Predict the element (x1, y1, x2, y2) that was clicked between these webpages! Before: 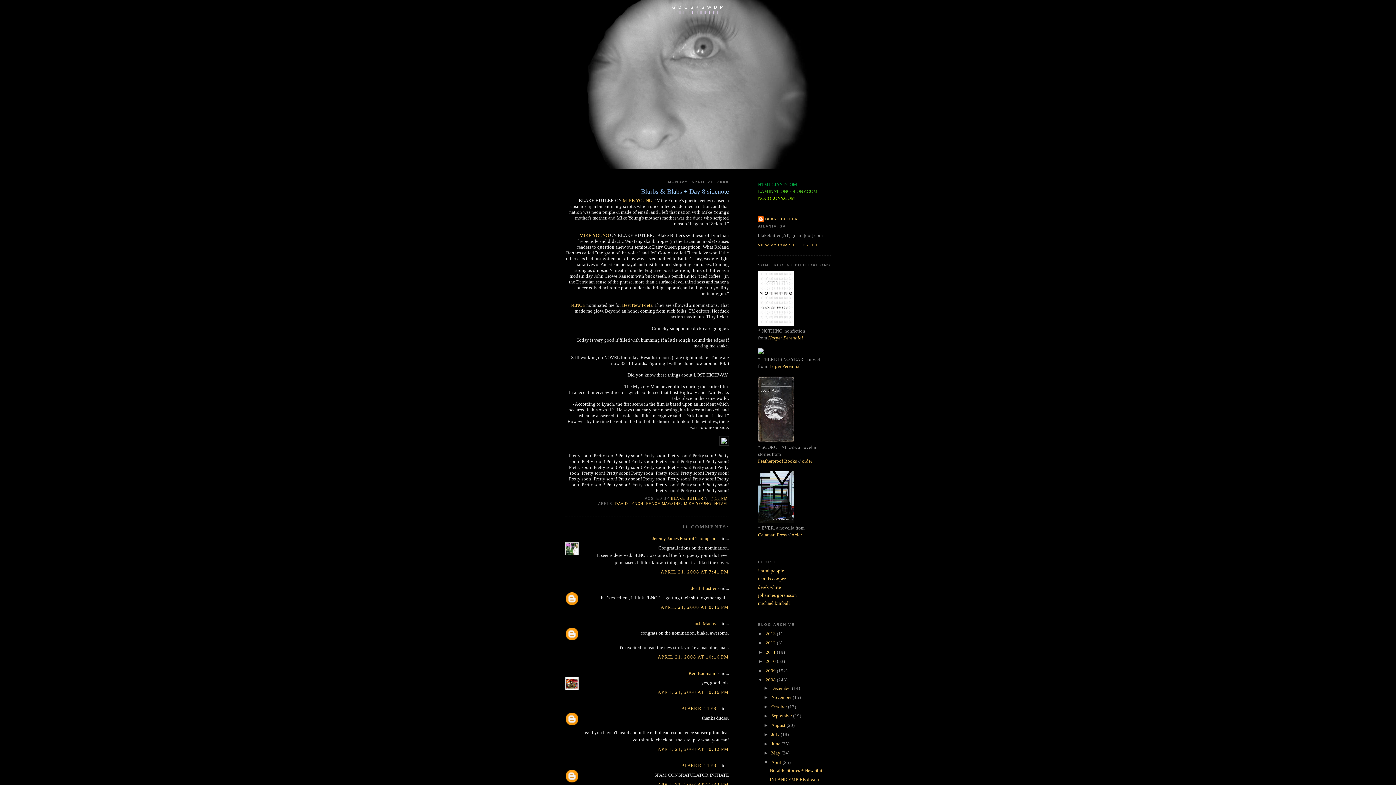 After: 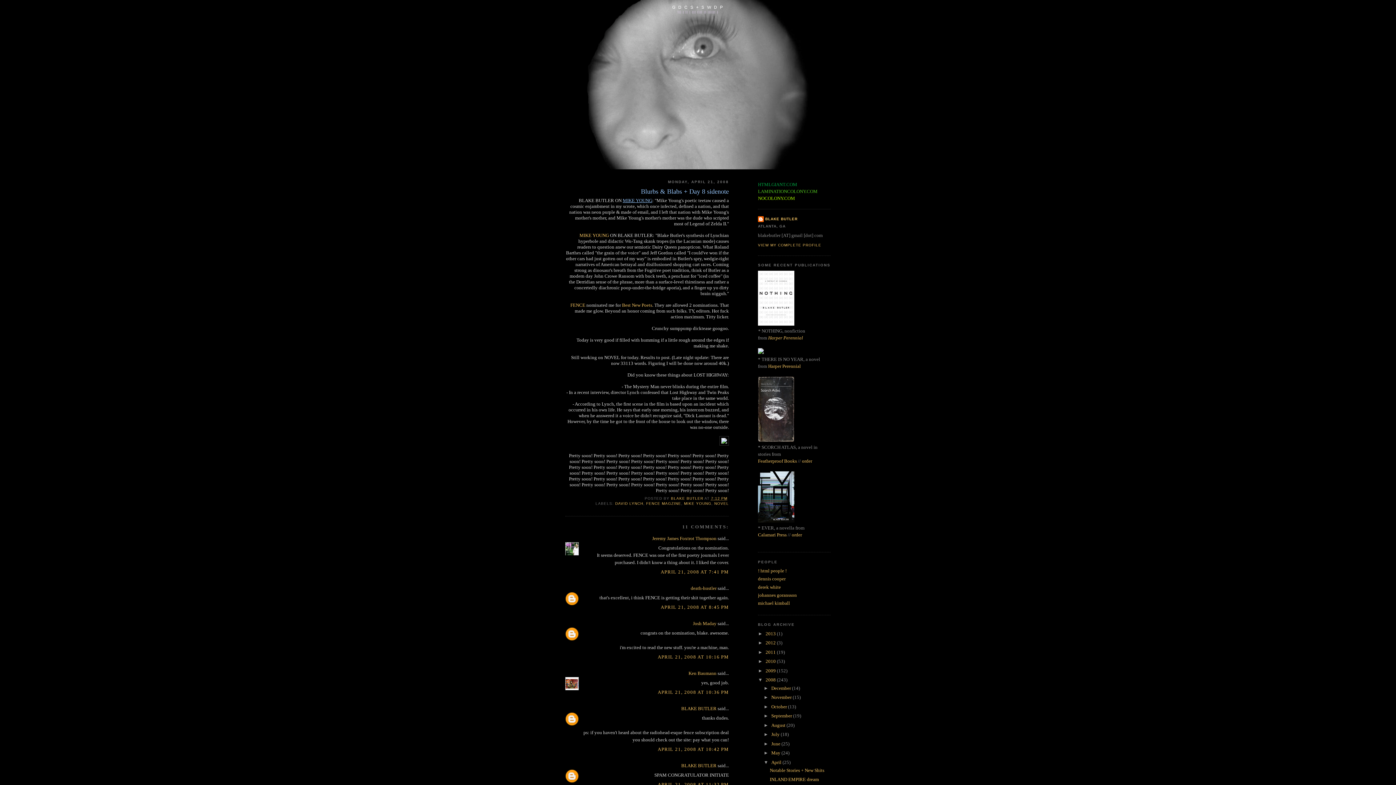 Action: bbox: (622, 197, 652, 203) label: MIKE YOUNG